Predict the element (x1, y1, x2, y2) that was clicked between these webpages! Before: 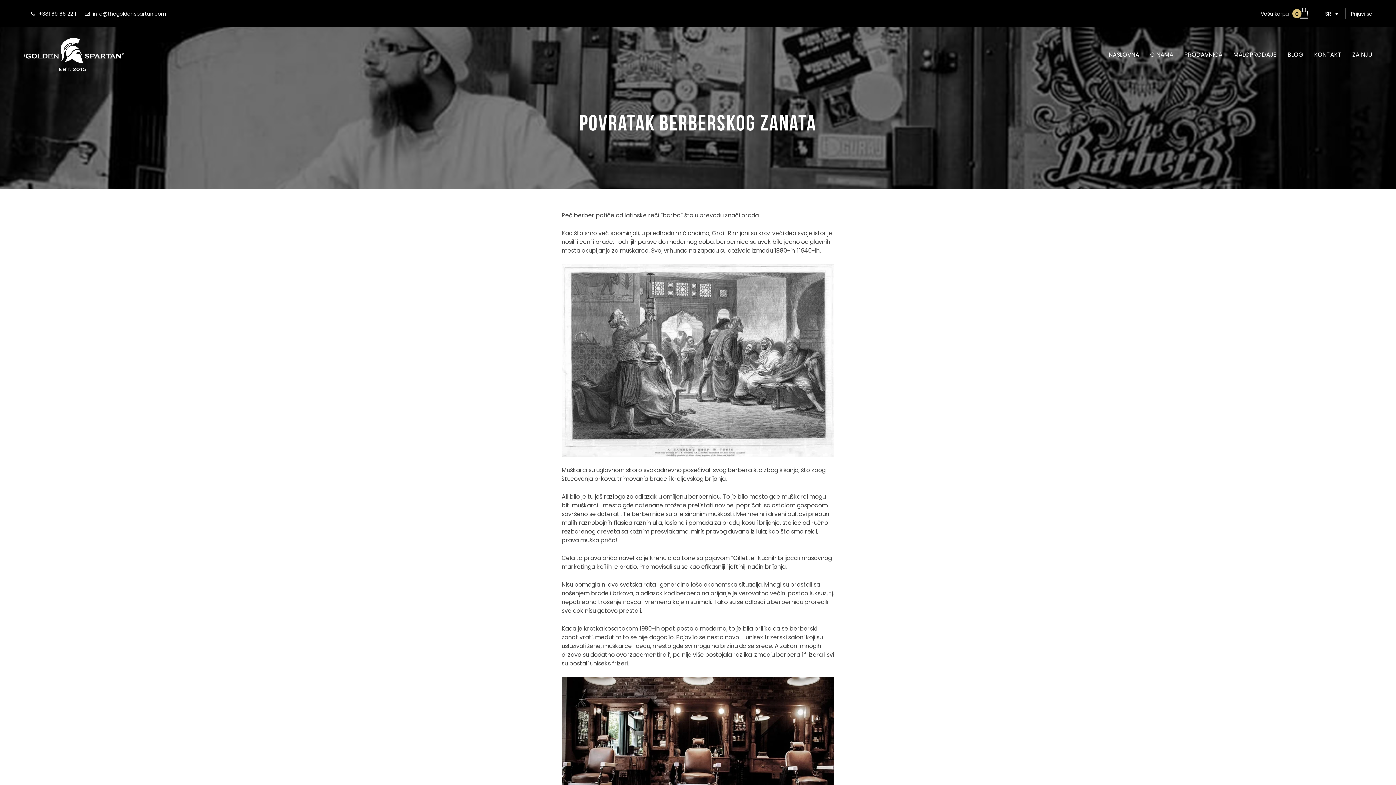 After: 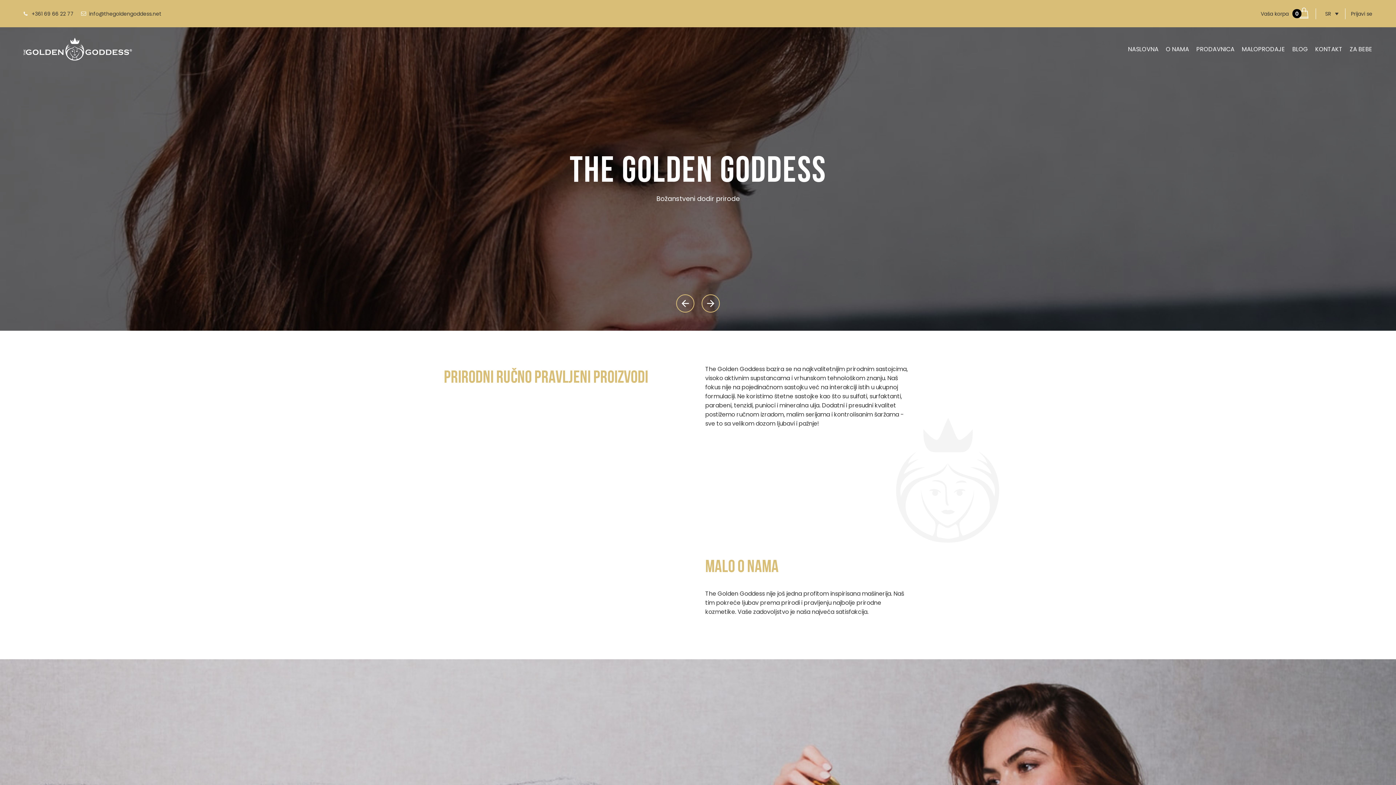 Action: bbox: (1352, 50, 1372, 58) label: ZA NJU